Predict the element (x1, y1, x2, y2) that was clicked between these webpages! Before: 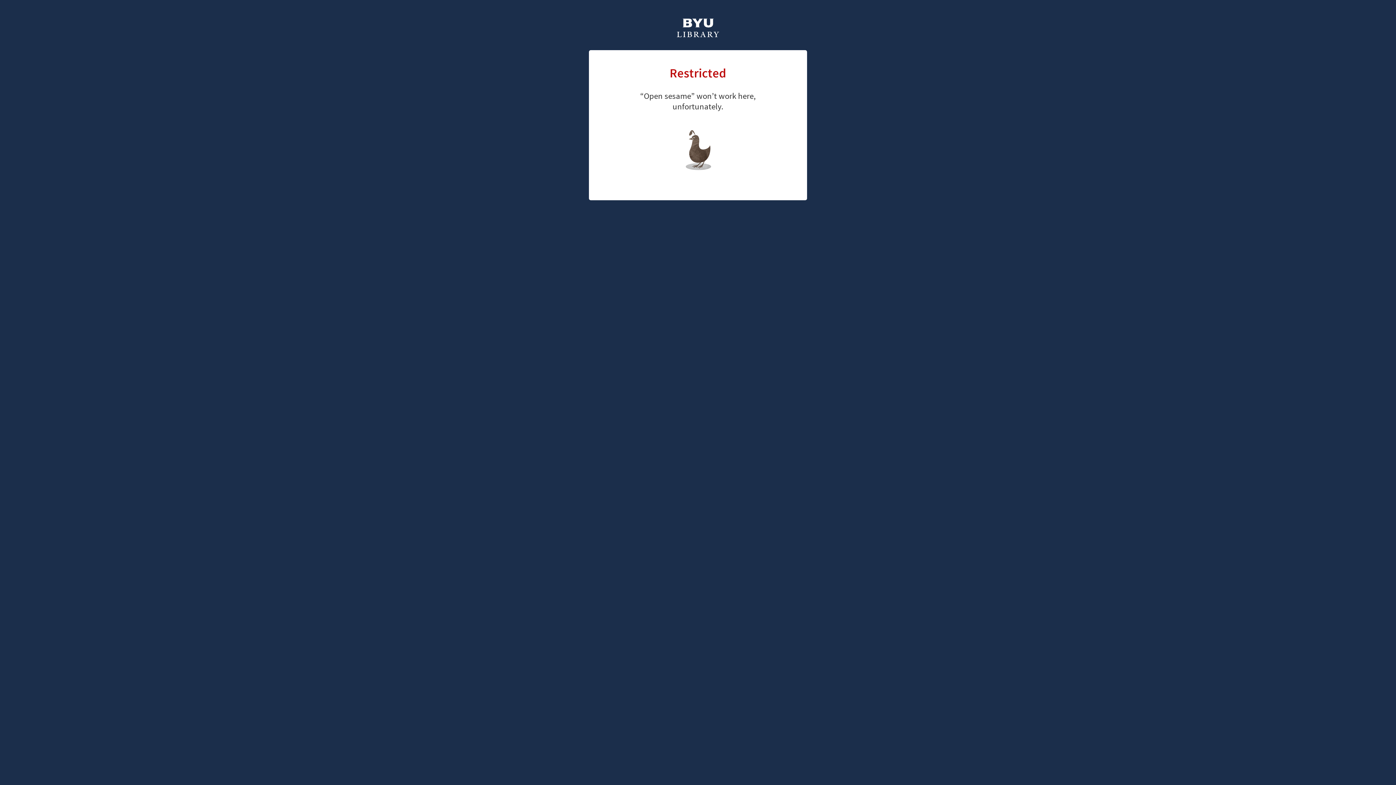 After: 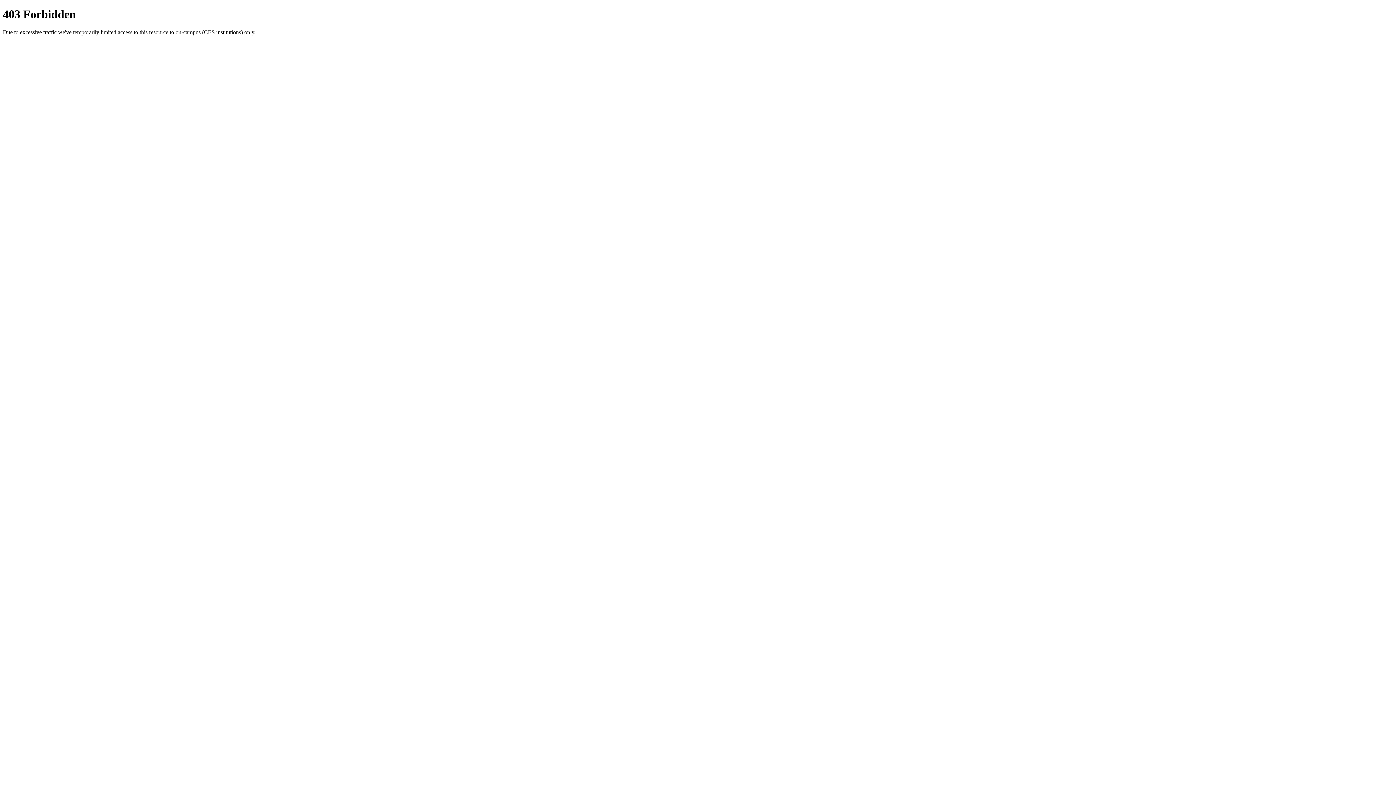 Action: bbox: (676, 18, 720, 39)